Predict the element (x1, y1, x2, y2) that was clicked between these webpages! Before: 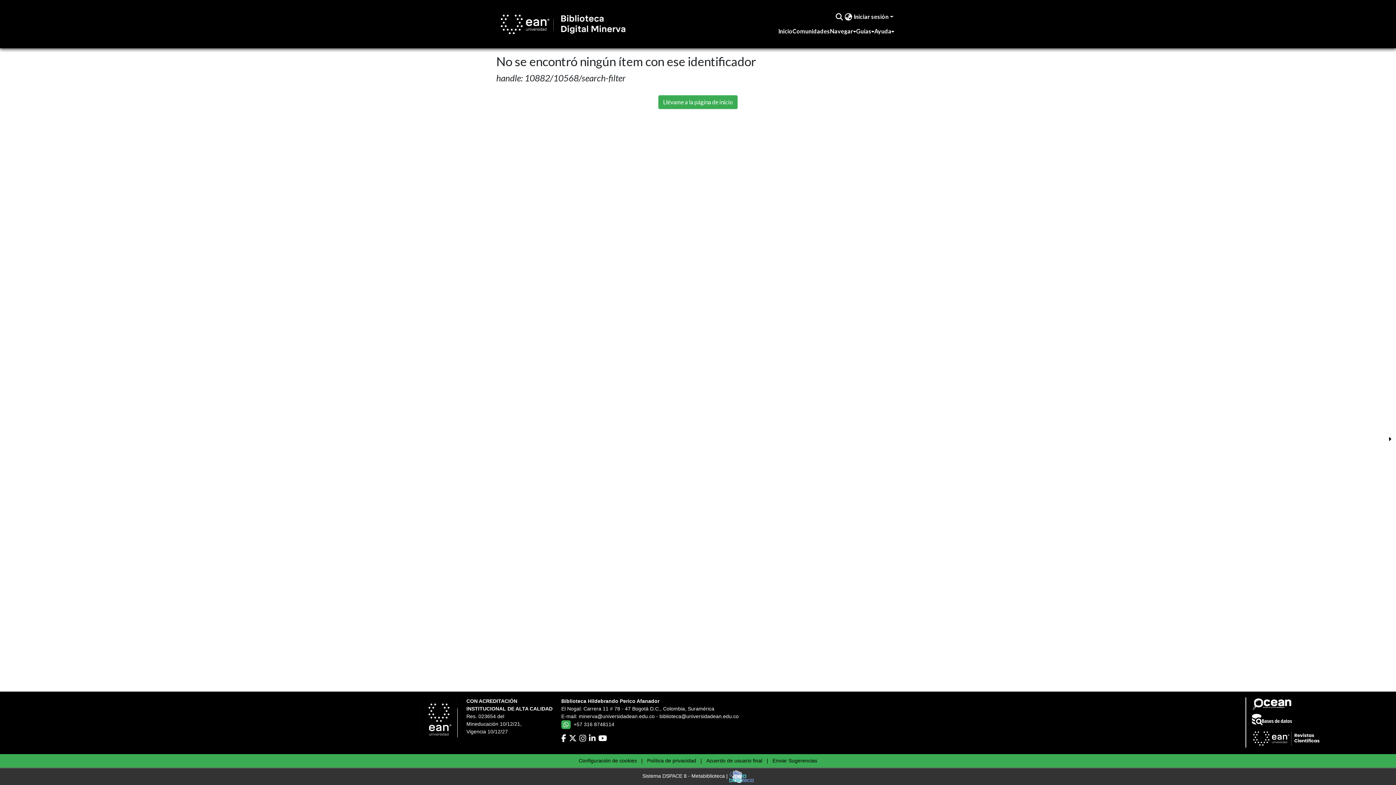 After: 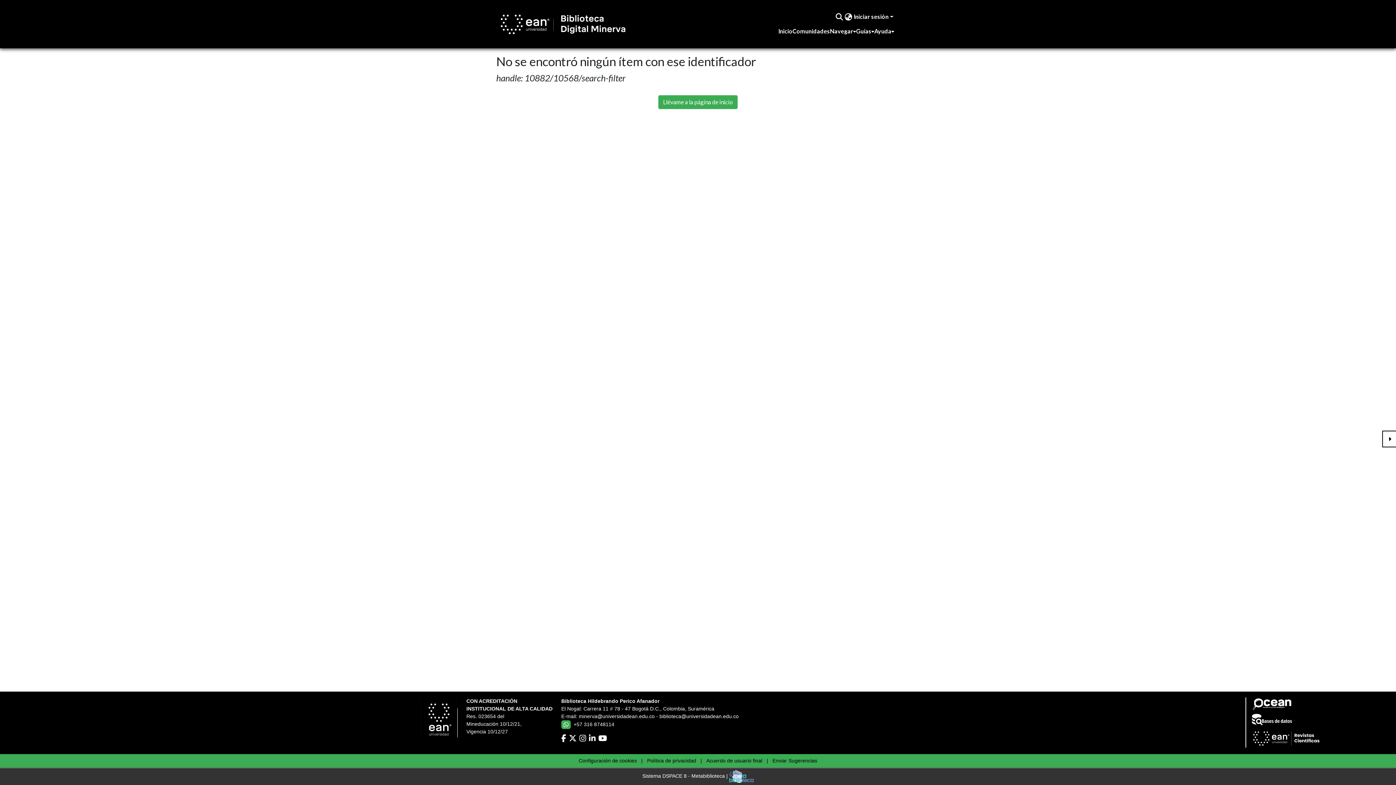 Action: bbox: (1384, 432, 1396, 446) label: meta.social.btn